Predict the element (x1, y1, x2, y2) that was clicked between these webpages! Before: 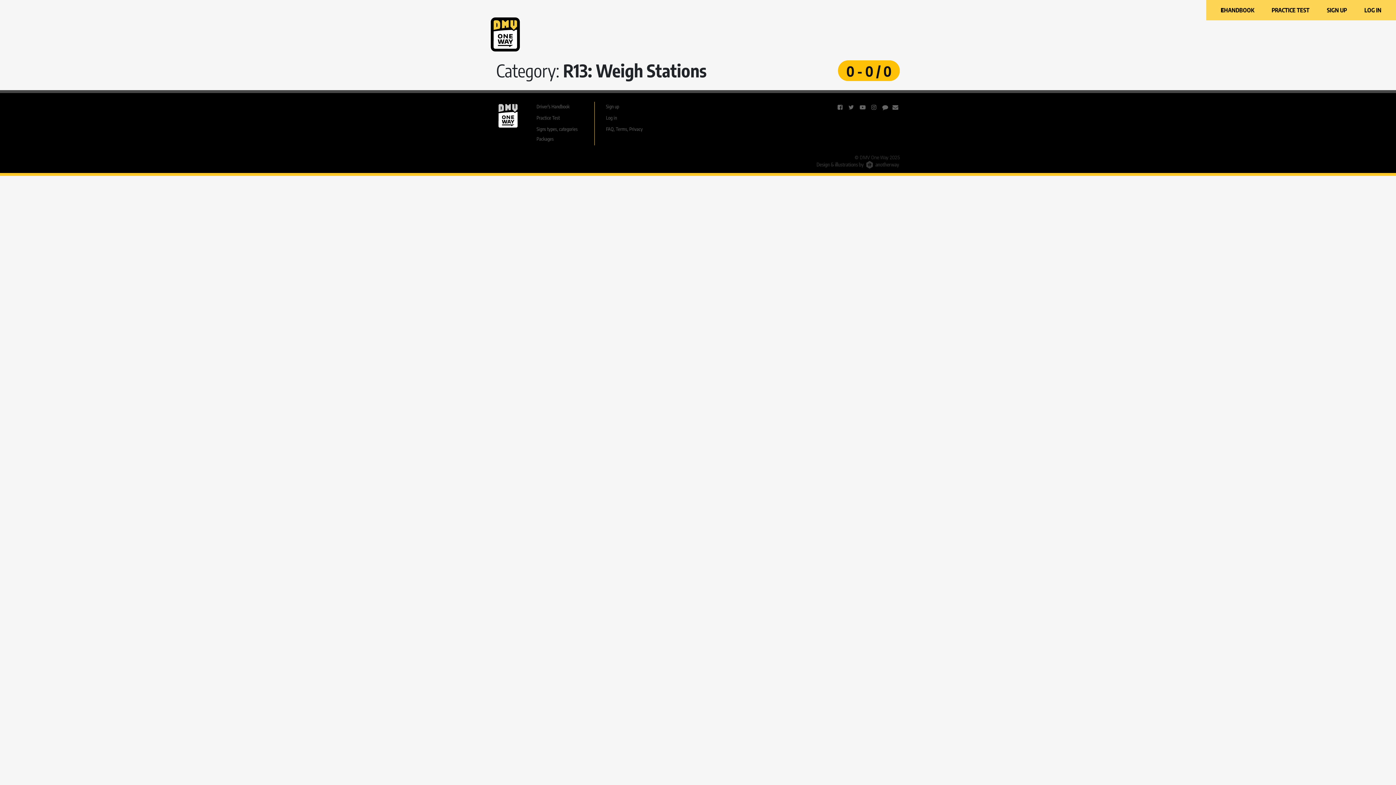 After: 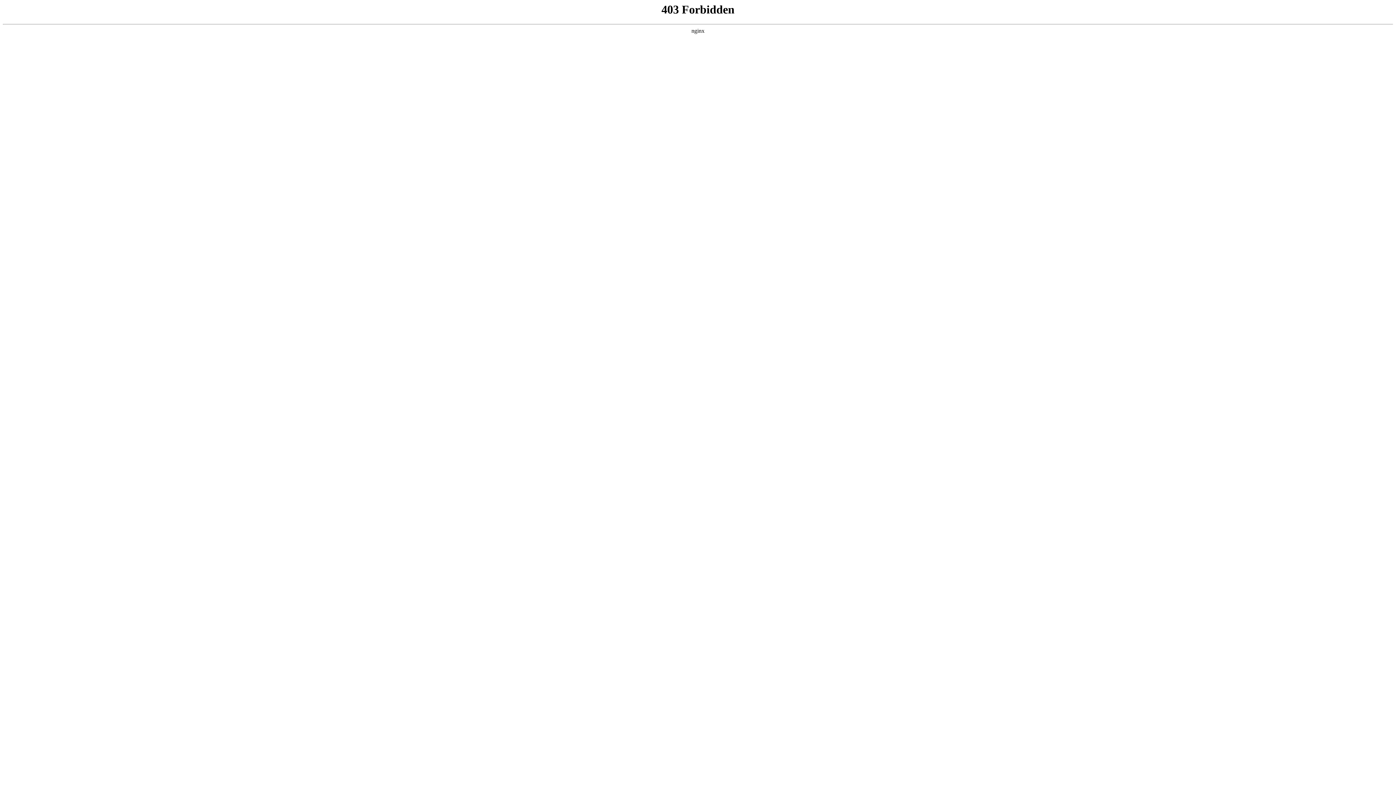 Action: label: categories bbox: (559, 123, 577, 135)